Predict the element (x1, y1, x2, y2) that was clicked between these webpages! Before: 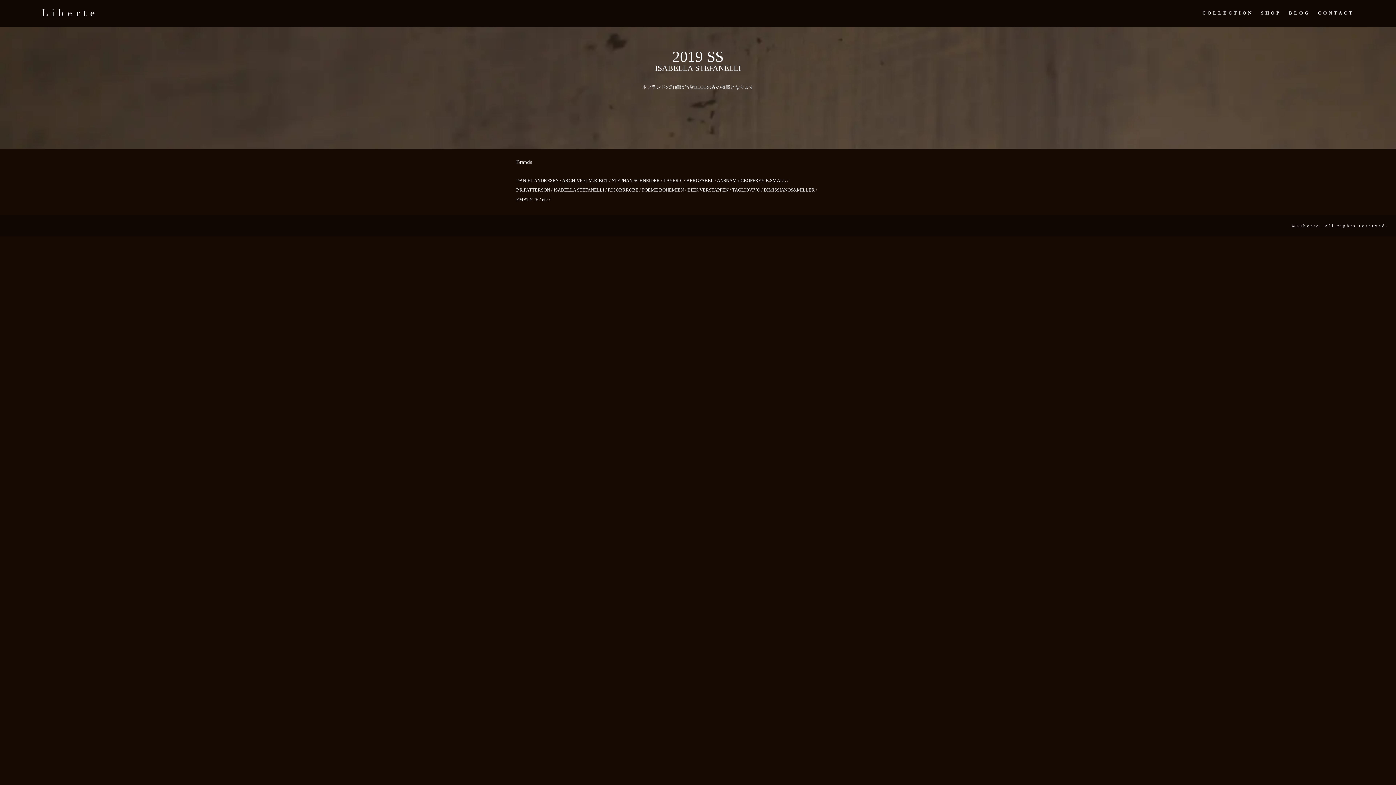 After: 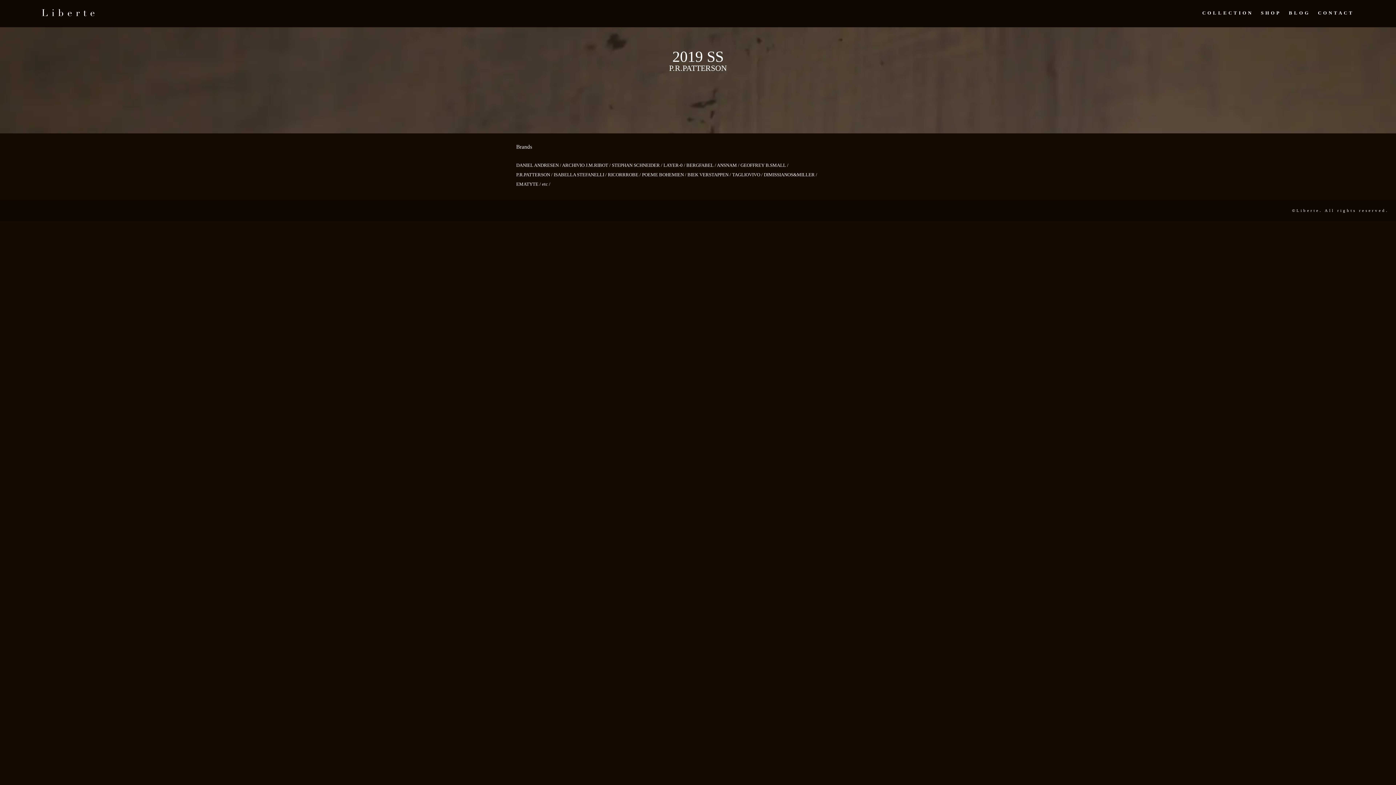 Action: bbox: (516, 187, 553, 192) label: P.R.PATTERSON / 